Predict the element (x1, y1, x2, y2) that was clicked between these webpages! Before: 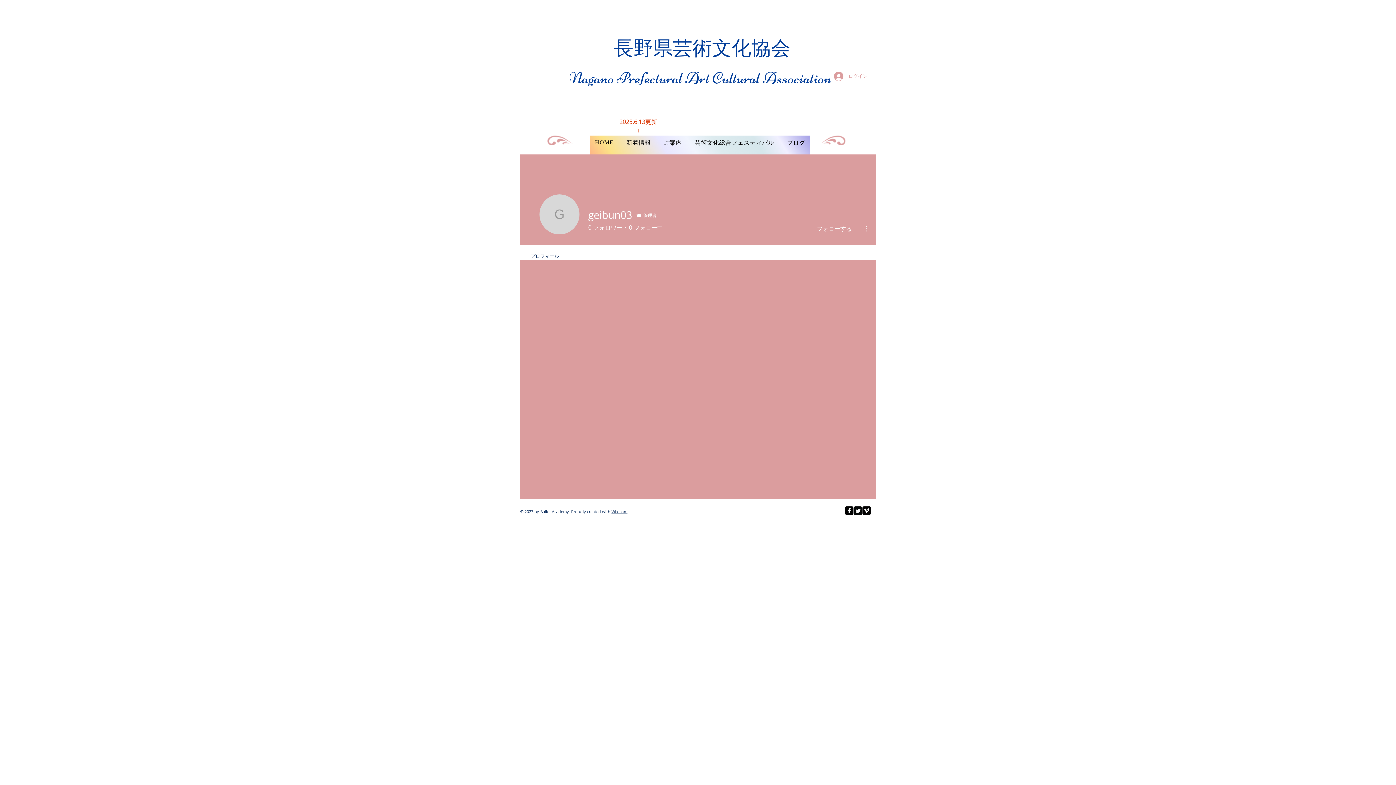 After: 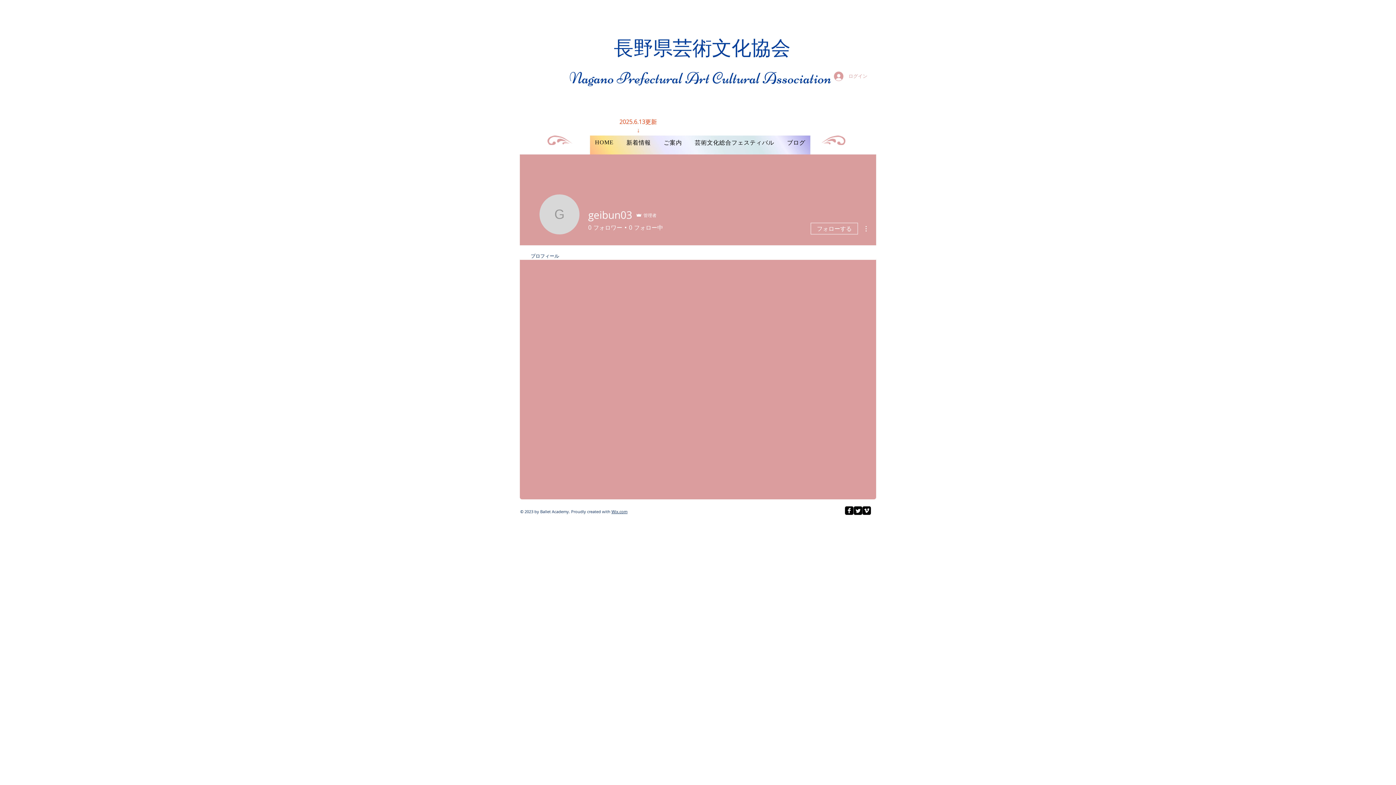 Action: label: vimeo-square bbox: (862, 506, 871, 515)